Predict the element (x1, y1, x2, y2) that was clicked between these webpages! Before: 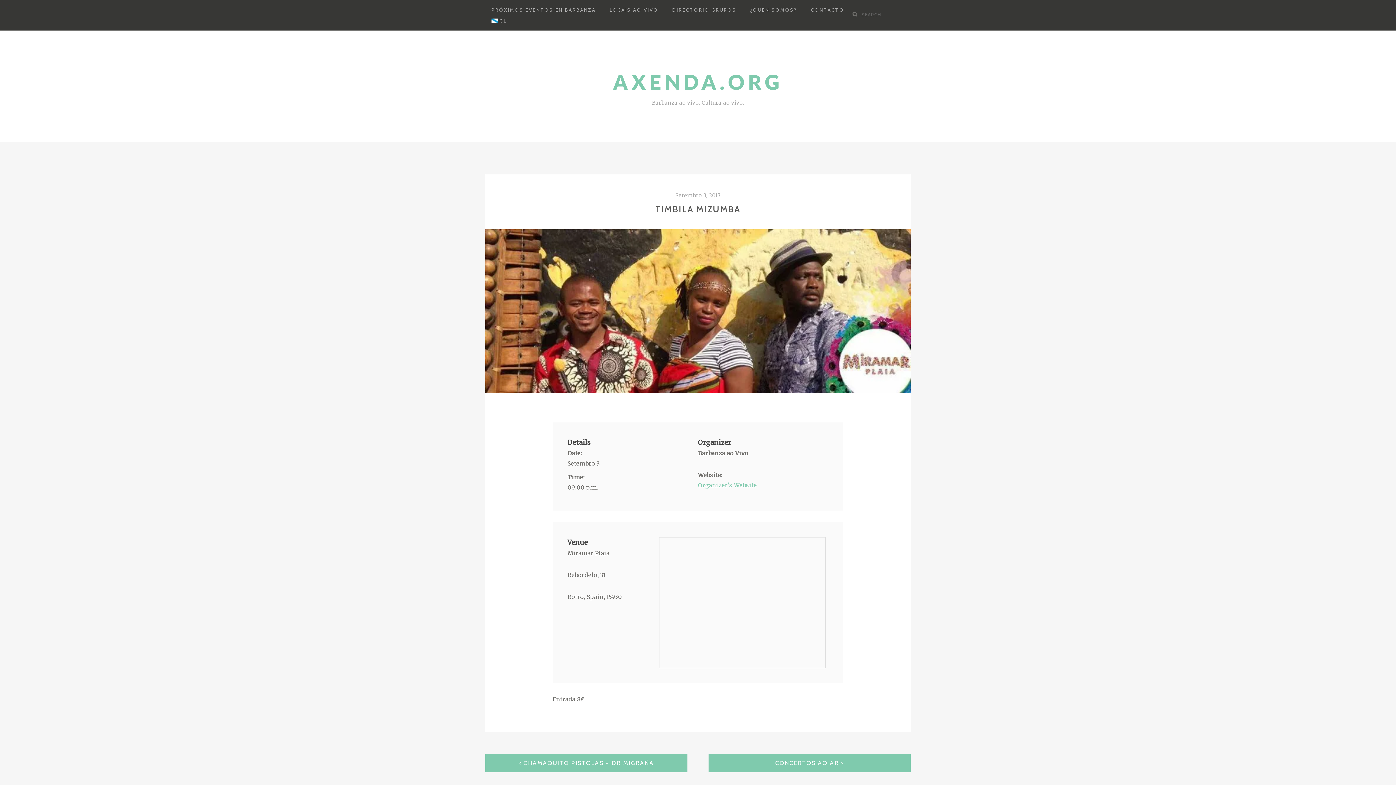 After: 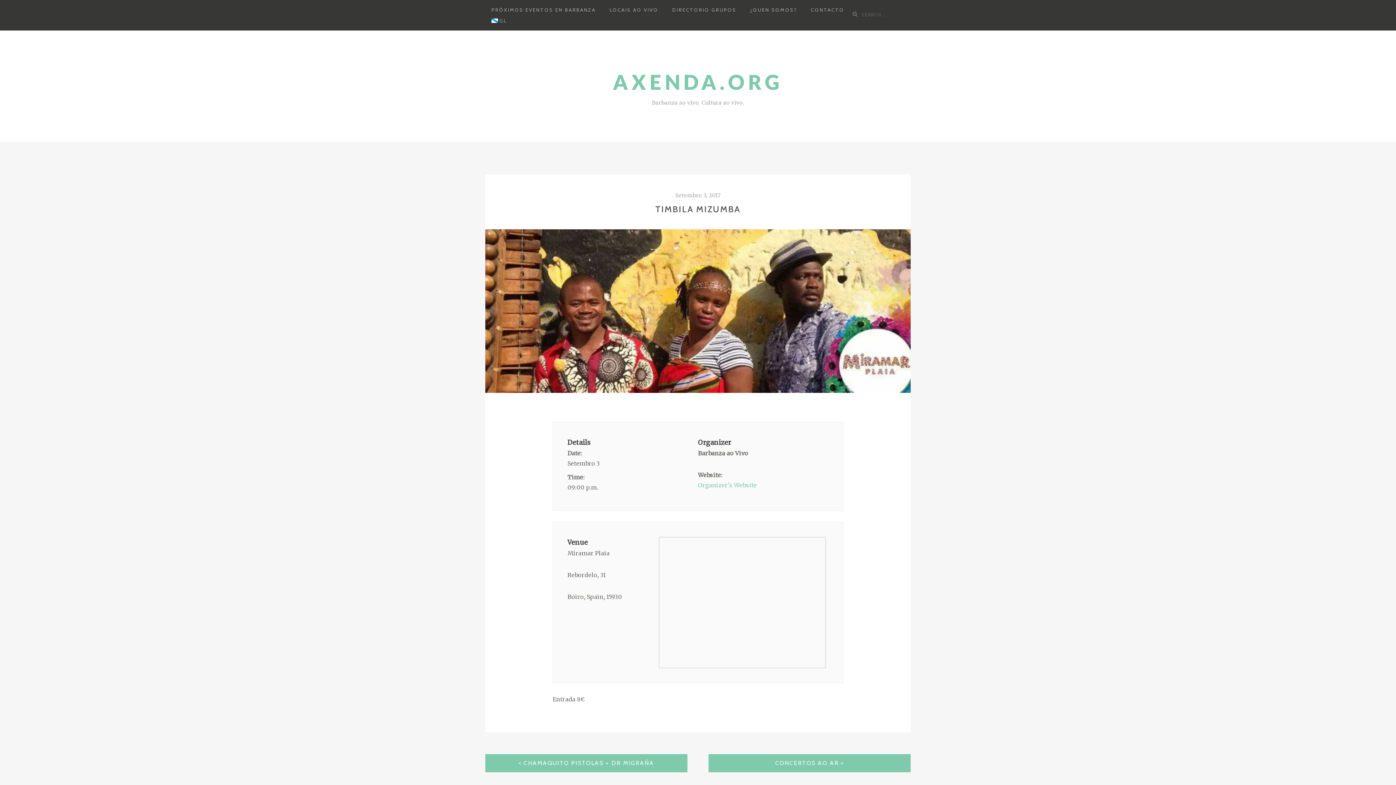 Action: bbox: (675, 192, 720, 198) label: Setembro 3, 2017